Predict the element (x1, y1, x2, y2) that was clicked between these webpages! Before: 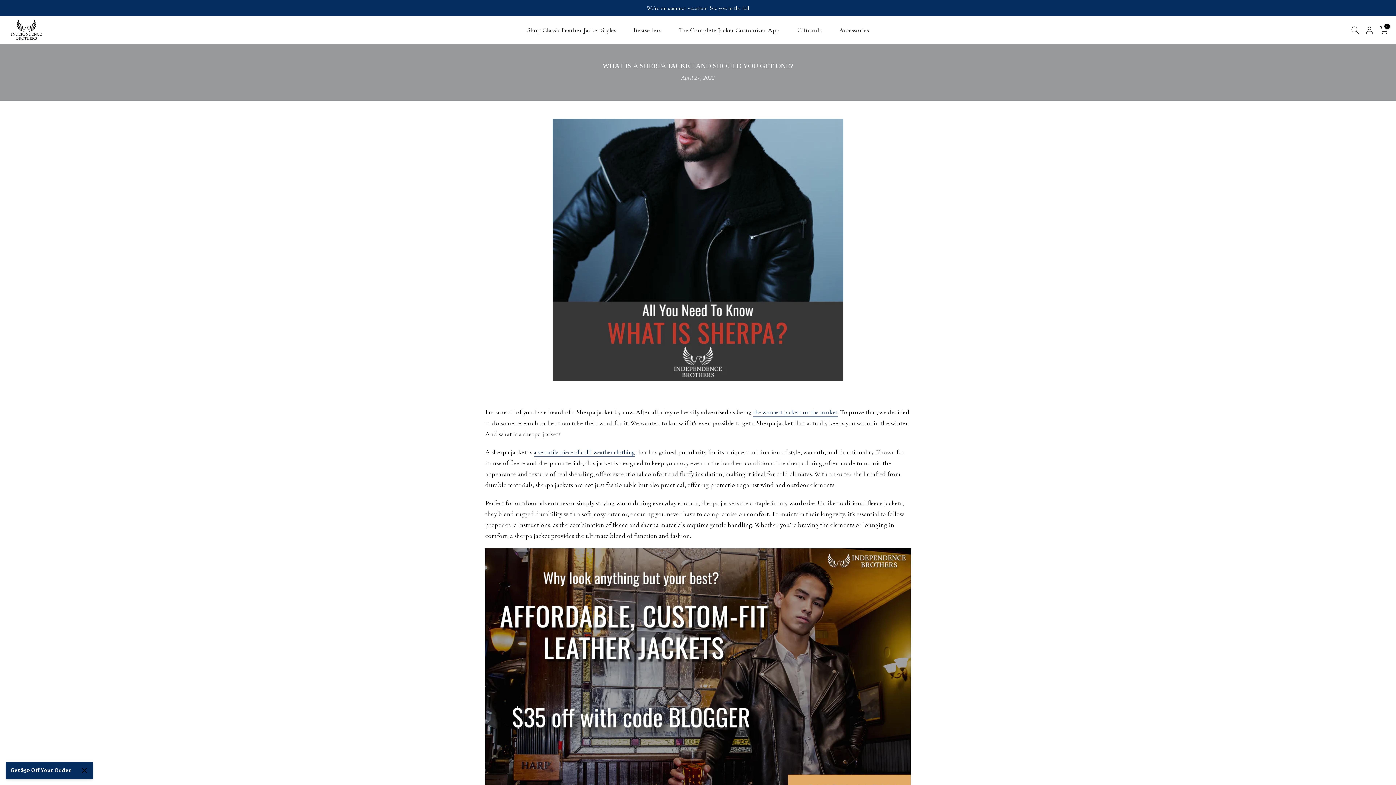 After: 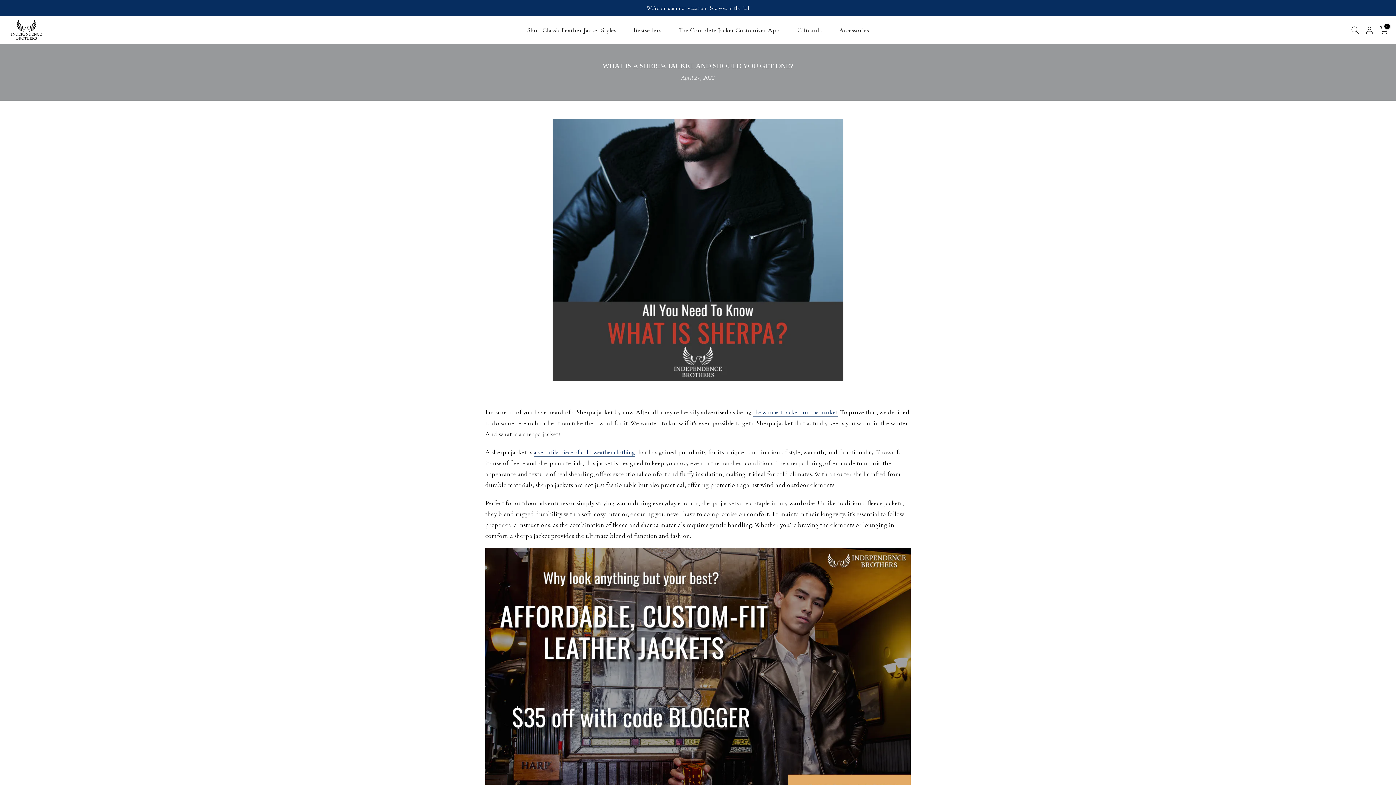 Action: bbox: (80, 766, 88, 775) label: Close